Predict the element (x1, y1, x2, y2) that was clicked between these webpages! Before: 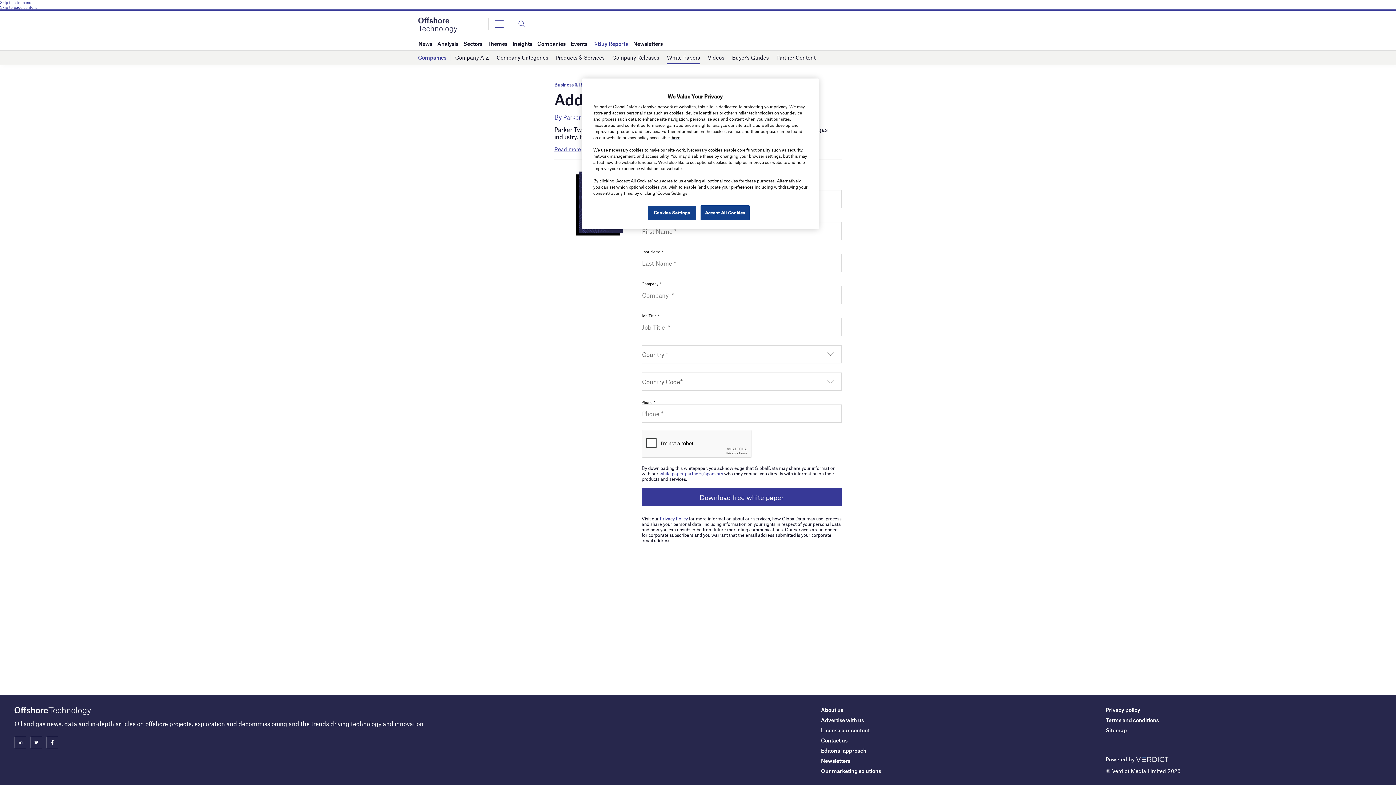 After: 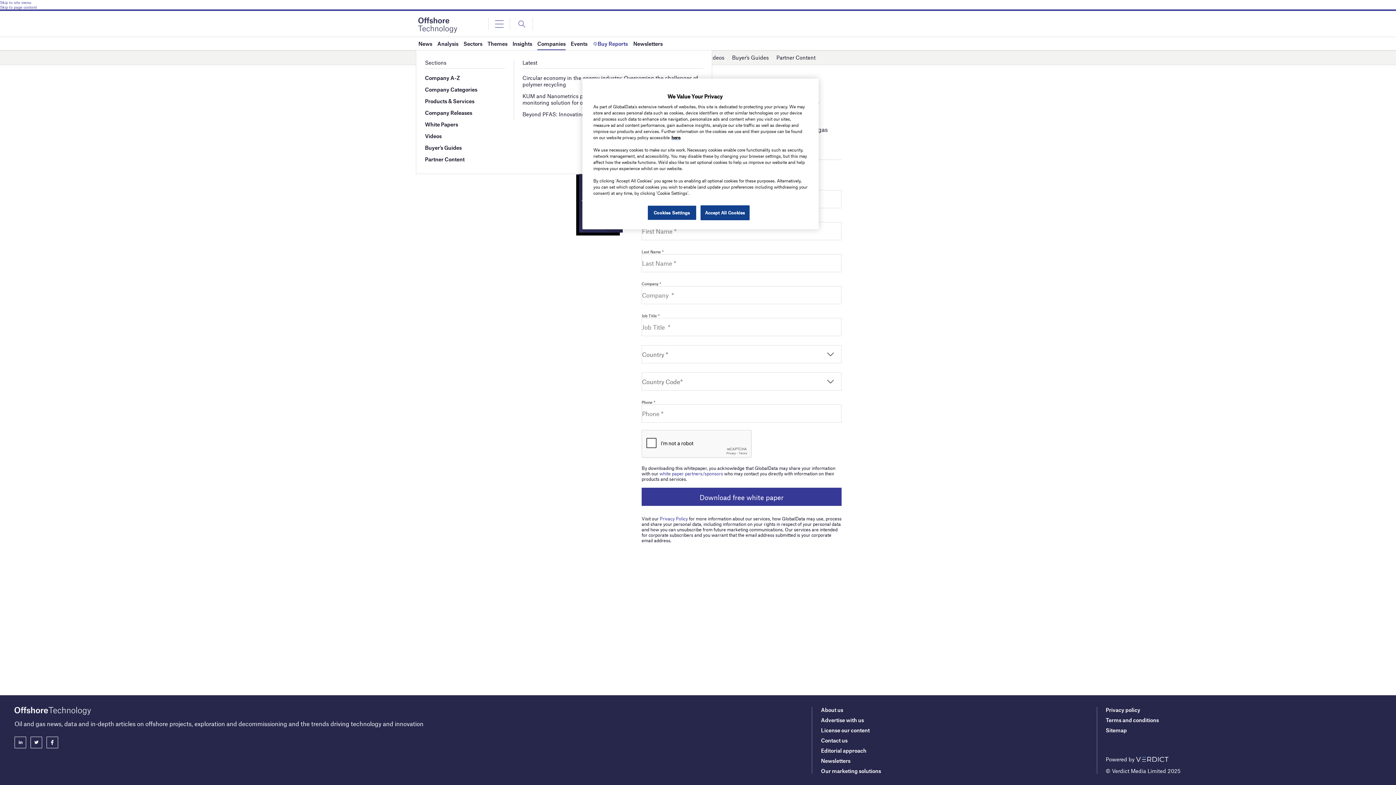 Action: label: Companies bbox: (537, 37, 565, 50)